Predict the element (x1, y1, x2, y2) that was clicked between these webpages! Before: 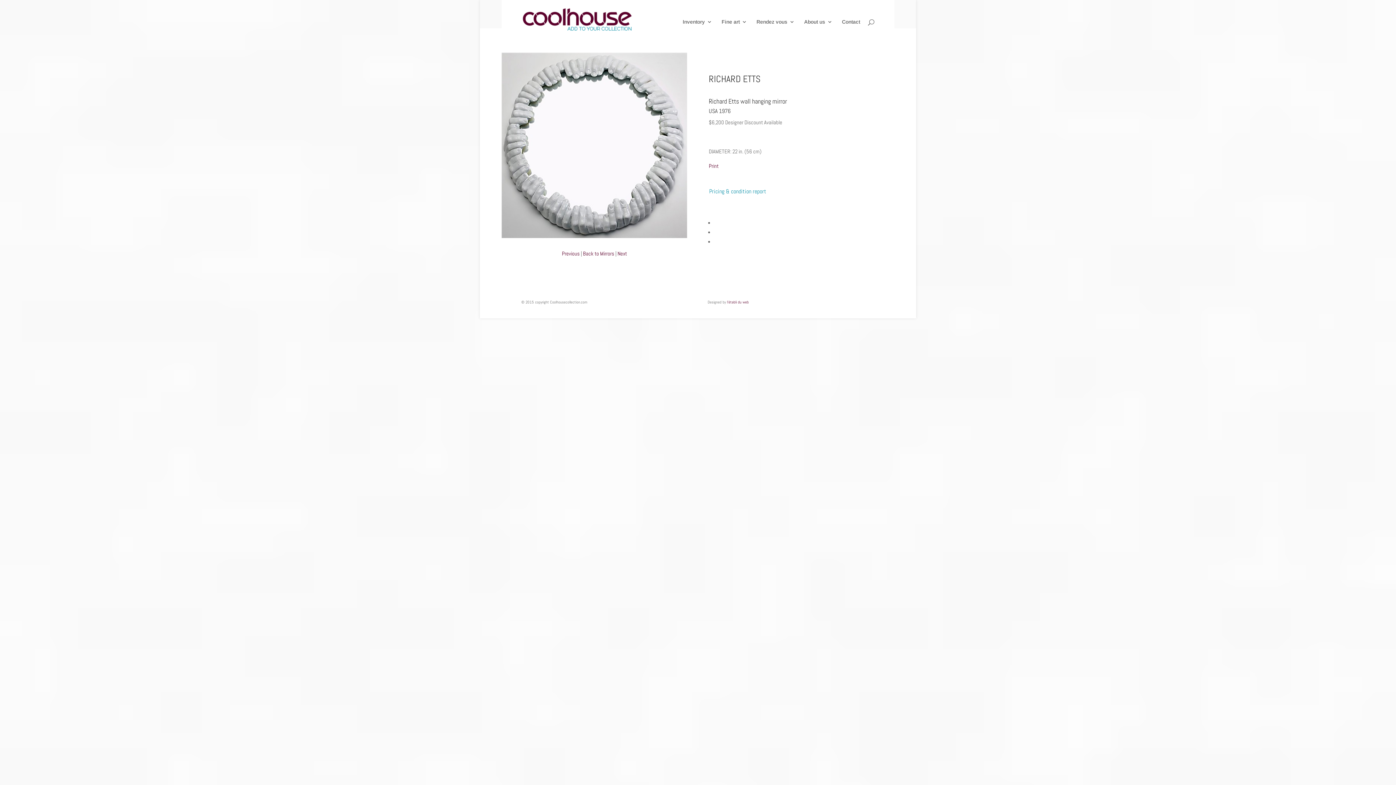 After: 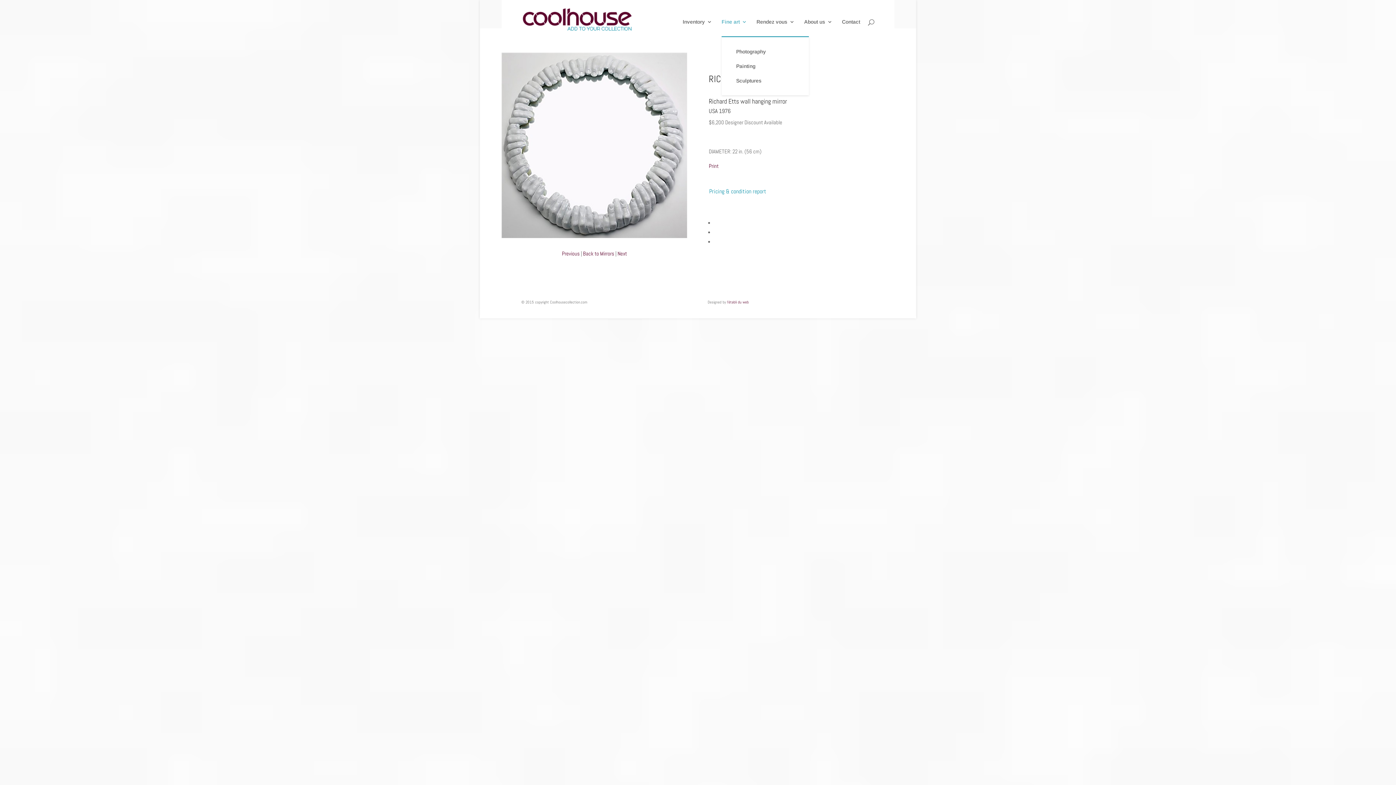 Action: bbox: (721, 19, 747, 36) label: Fine art